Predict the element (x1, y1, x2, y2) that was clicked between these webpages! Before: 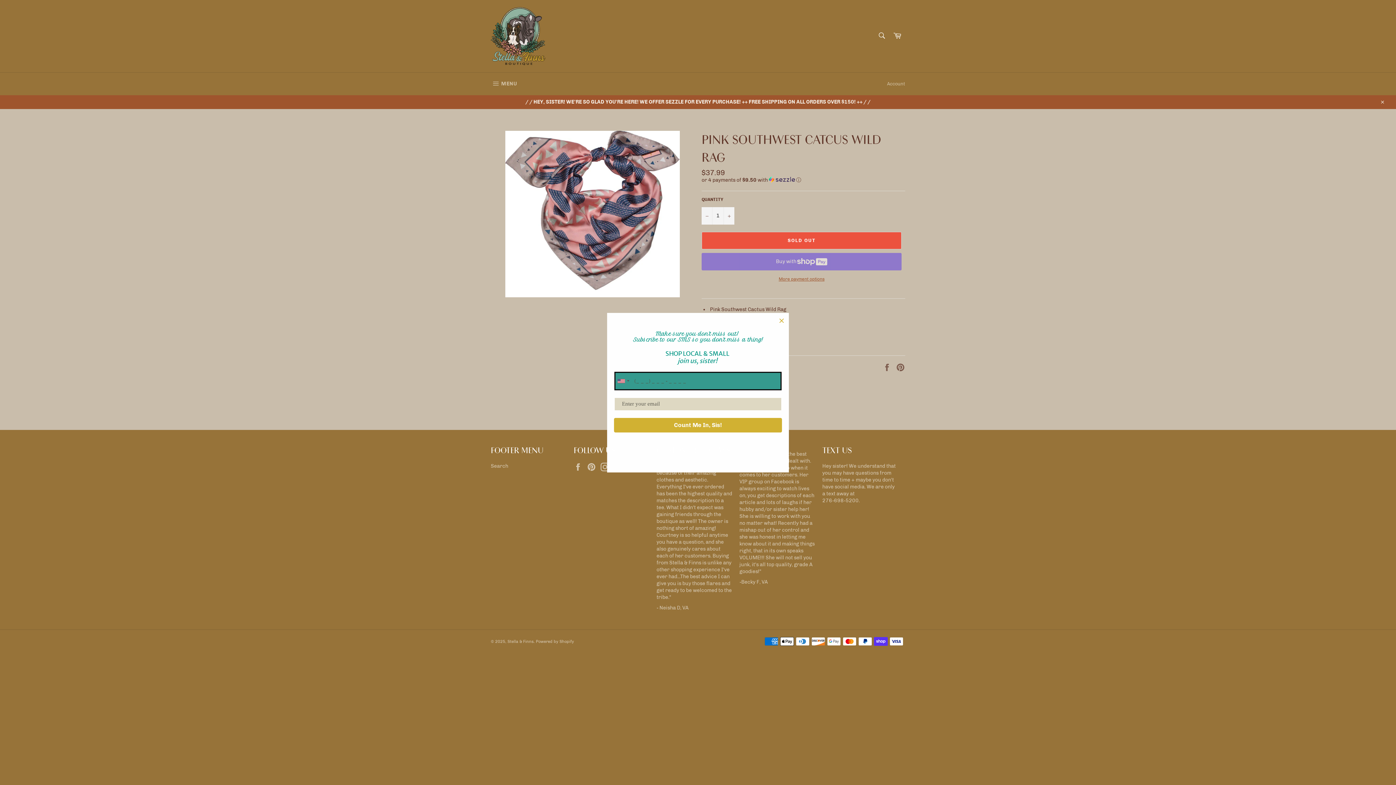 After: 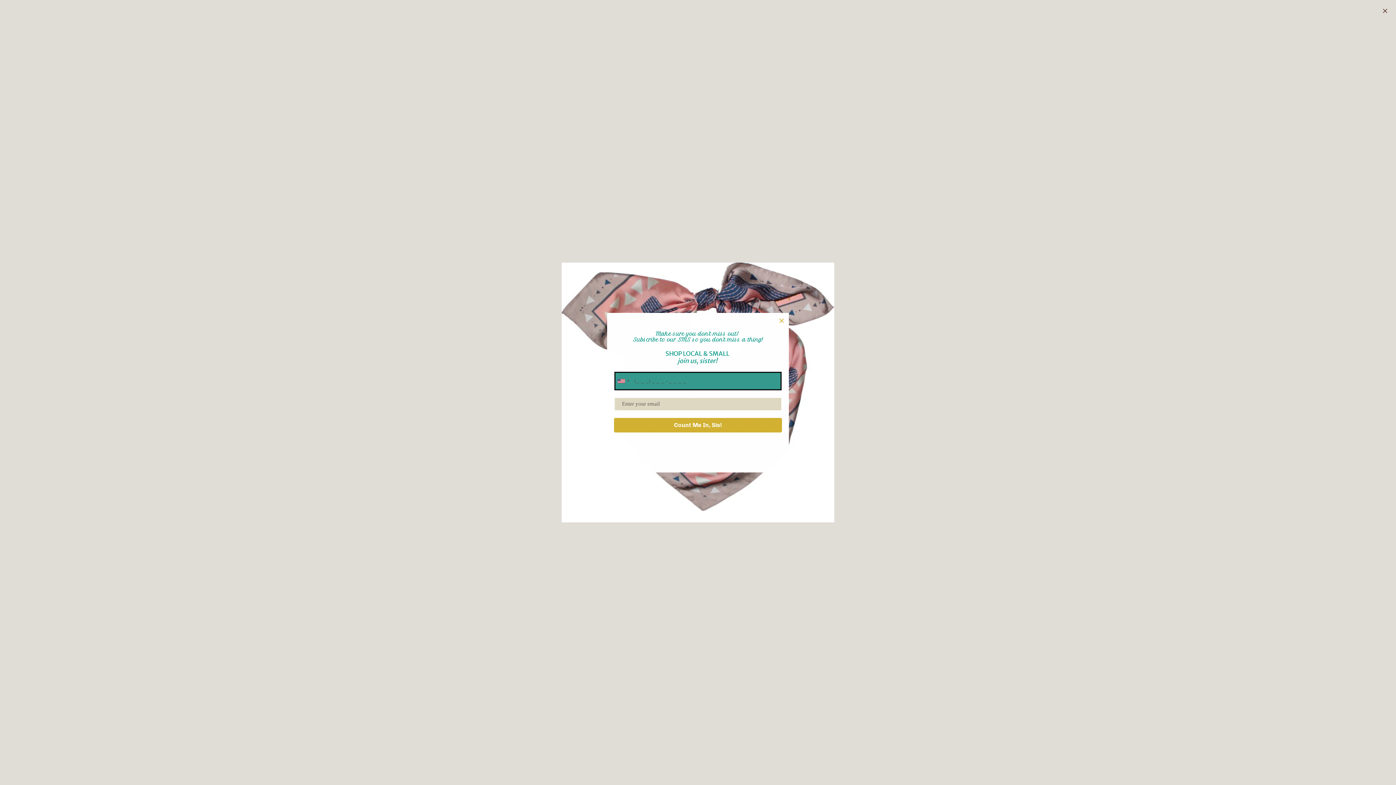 Action: bbox: (505, 130, 680, 297)